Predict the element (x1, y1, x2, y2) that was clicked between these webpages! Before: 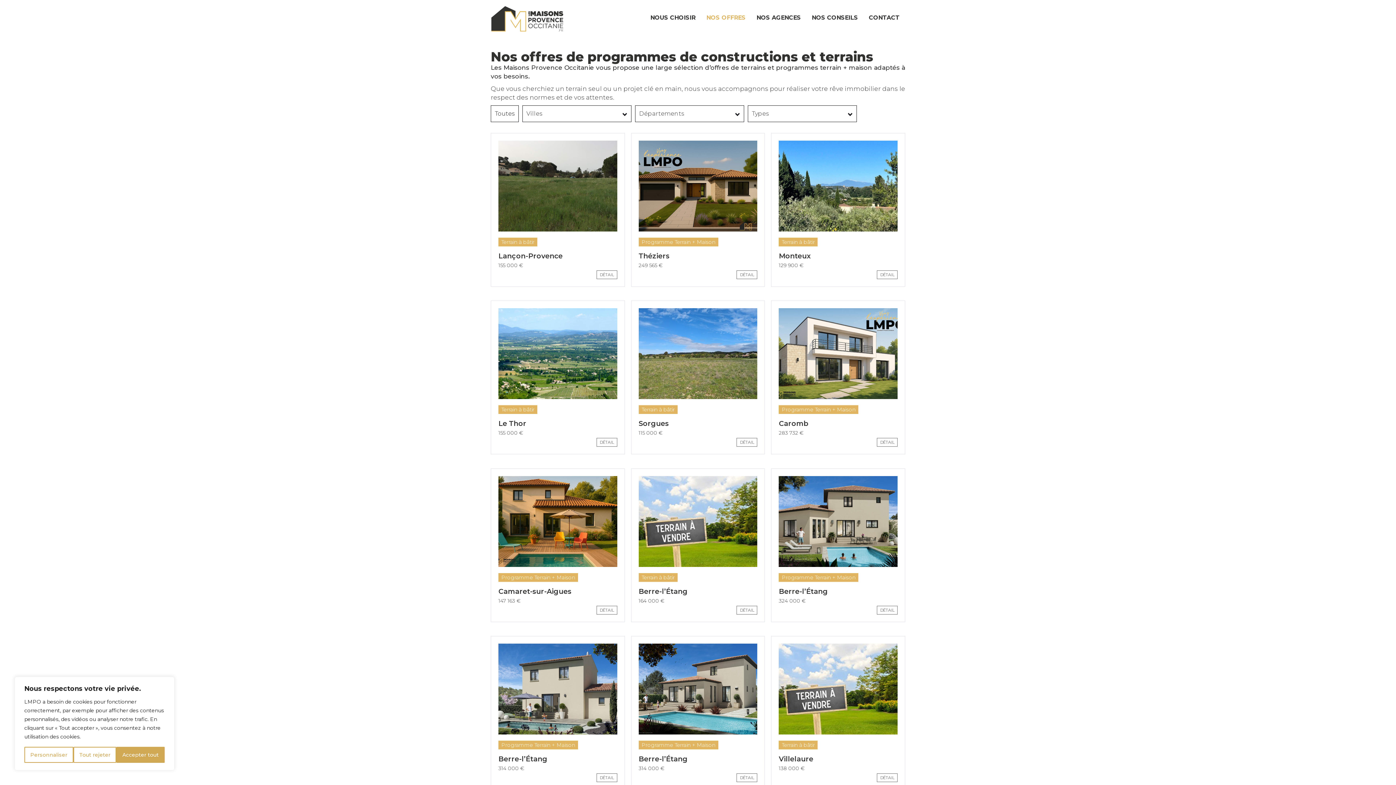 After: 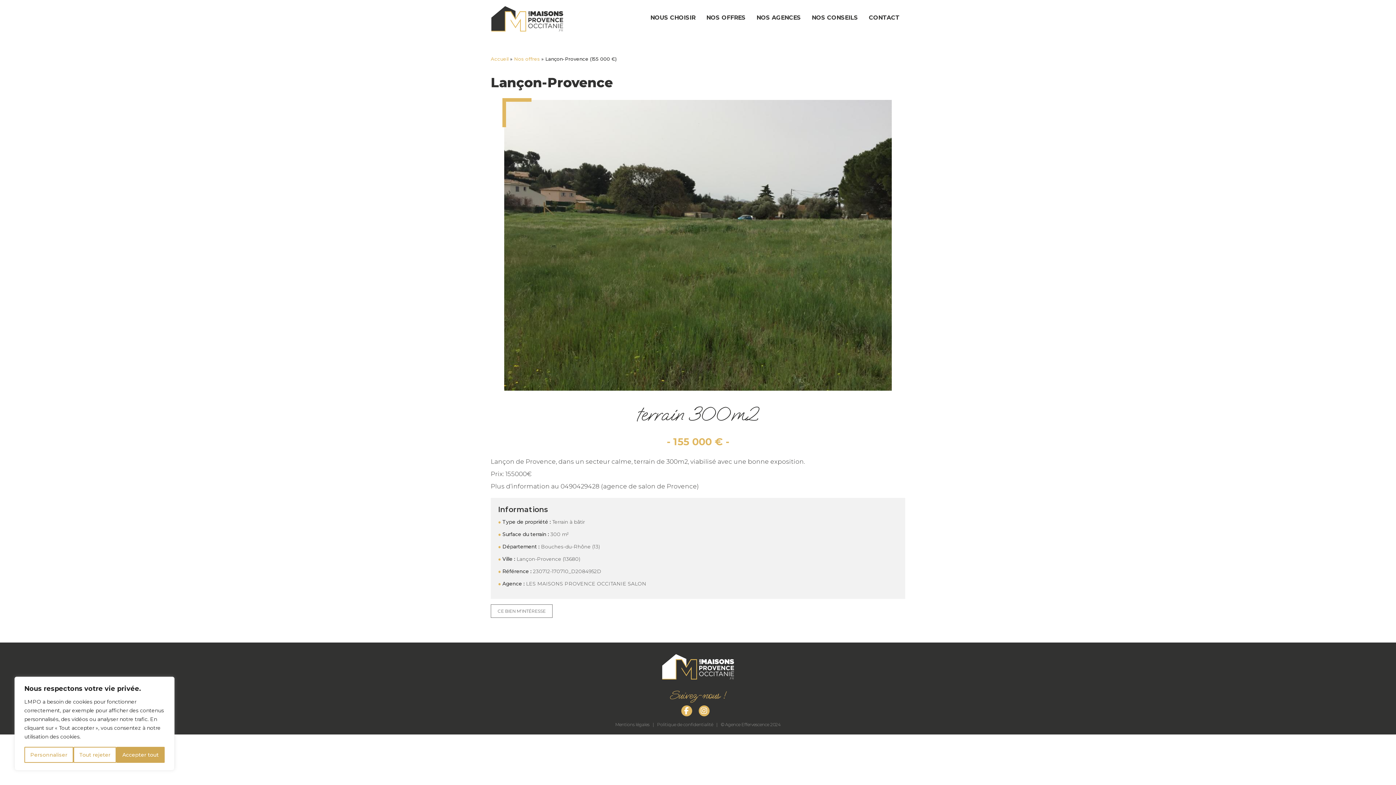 Action: bbox: (596, 270, 617, 279) label: DÉTAIL